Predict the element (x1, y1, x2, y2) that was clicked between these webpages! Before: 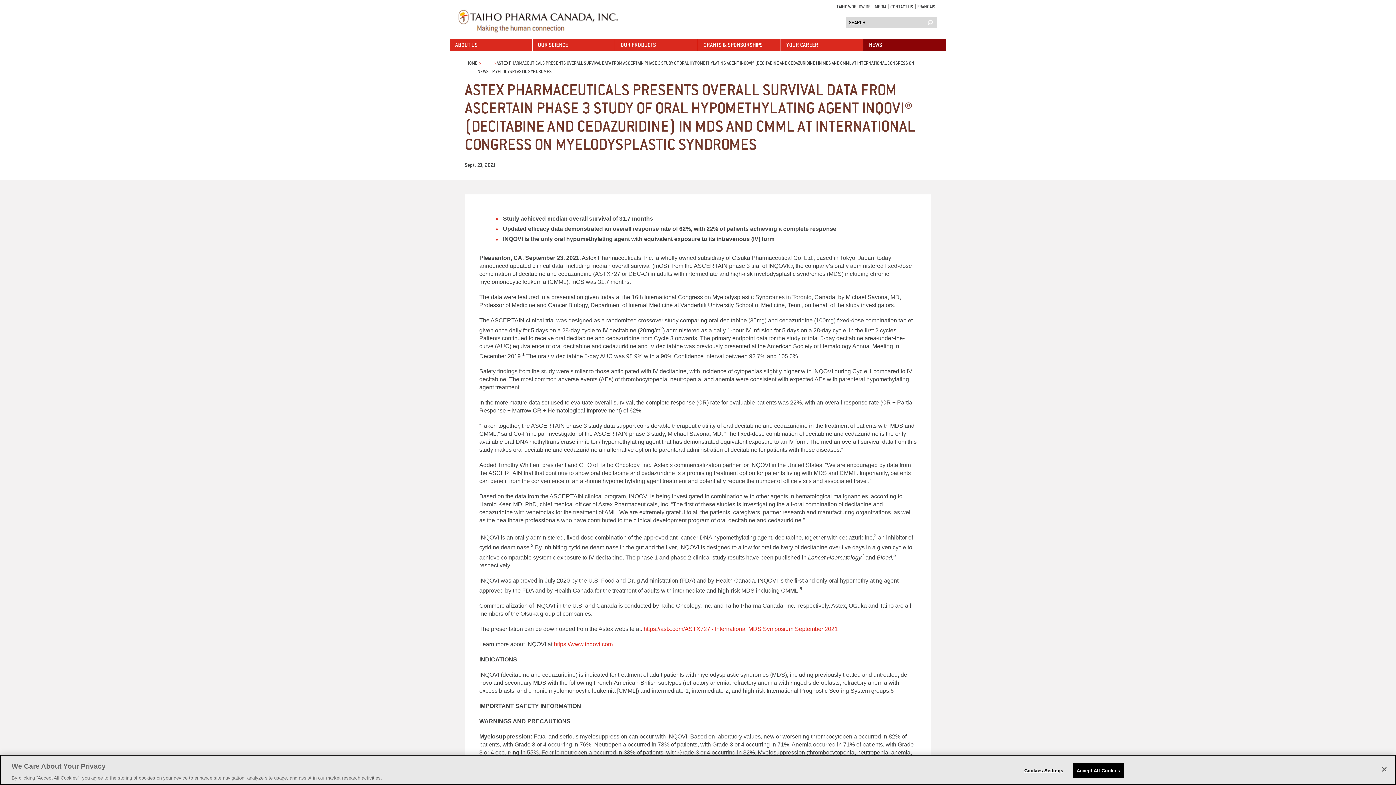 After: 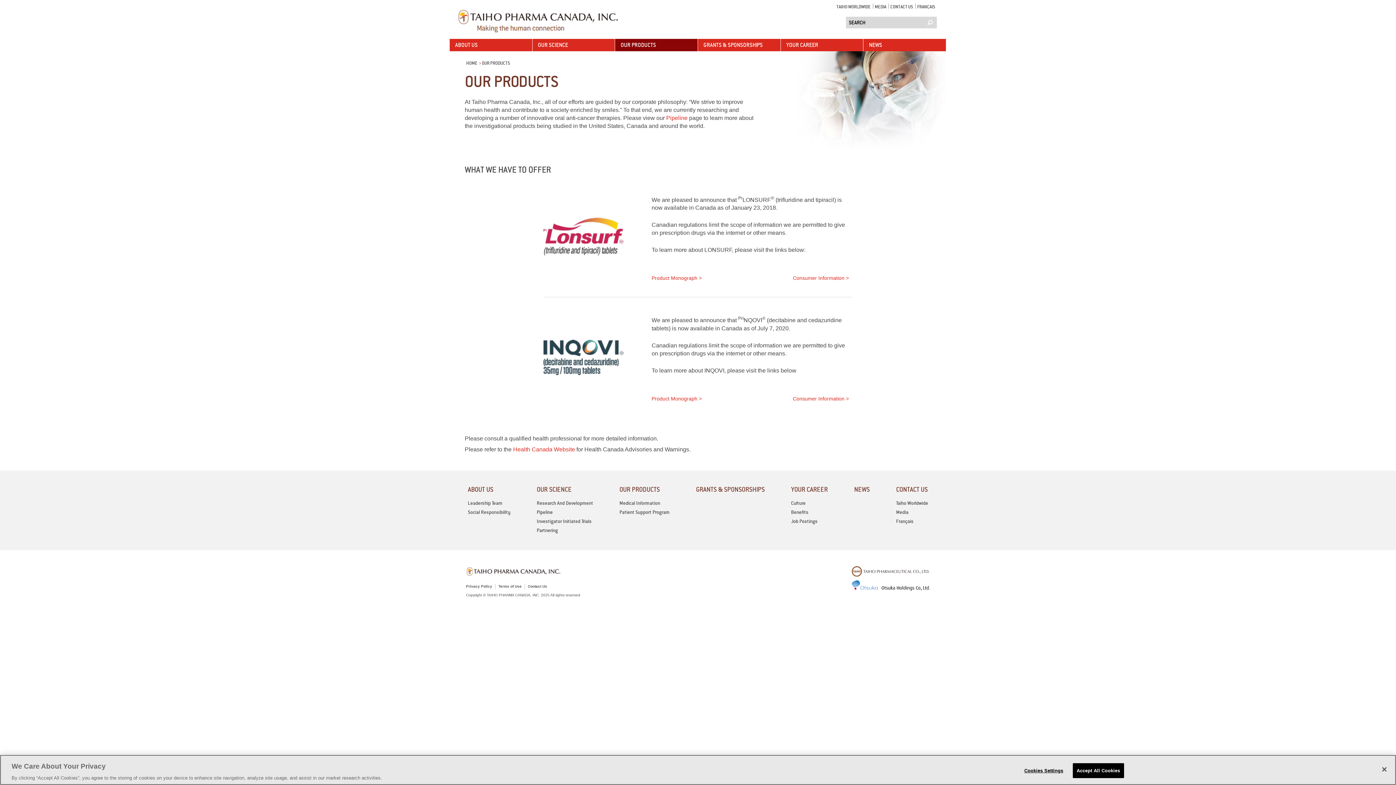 Action: label: OUR PRODUCTS bbox: (615, 38, 698, 51)